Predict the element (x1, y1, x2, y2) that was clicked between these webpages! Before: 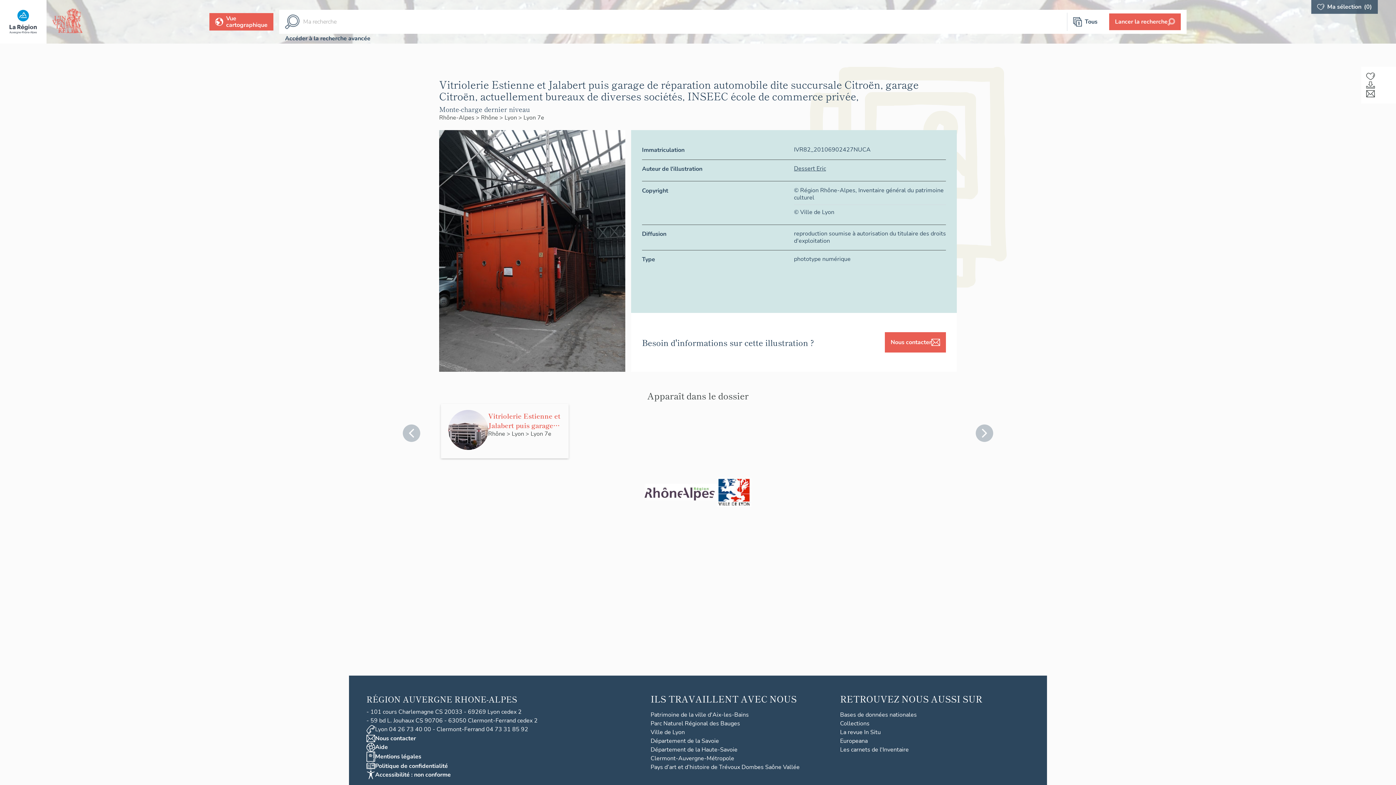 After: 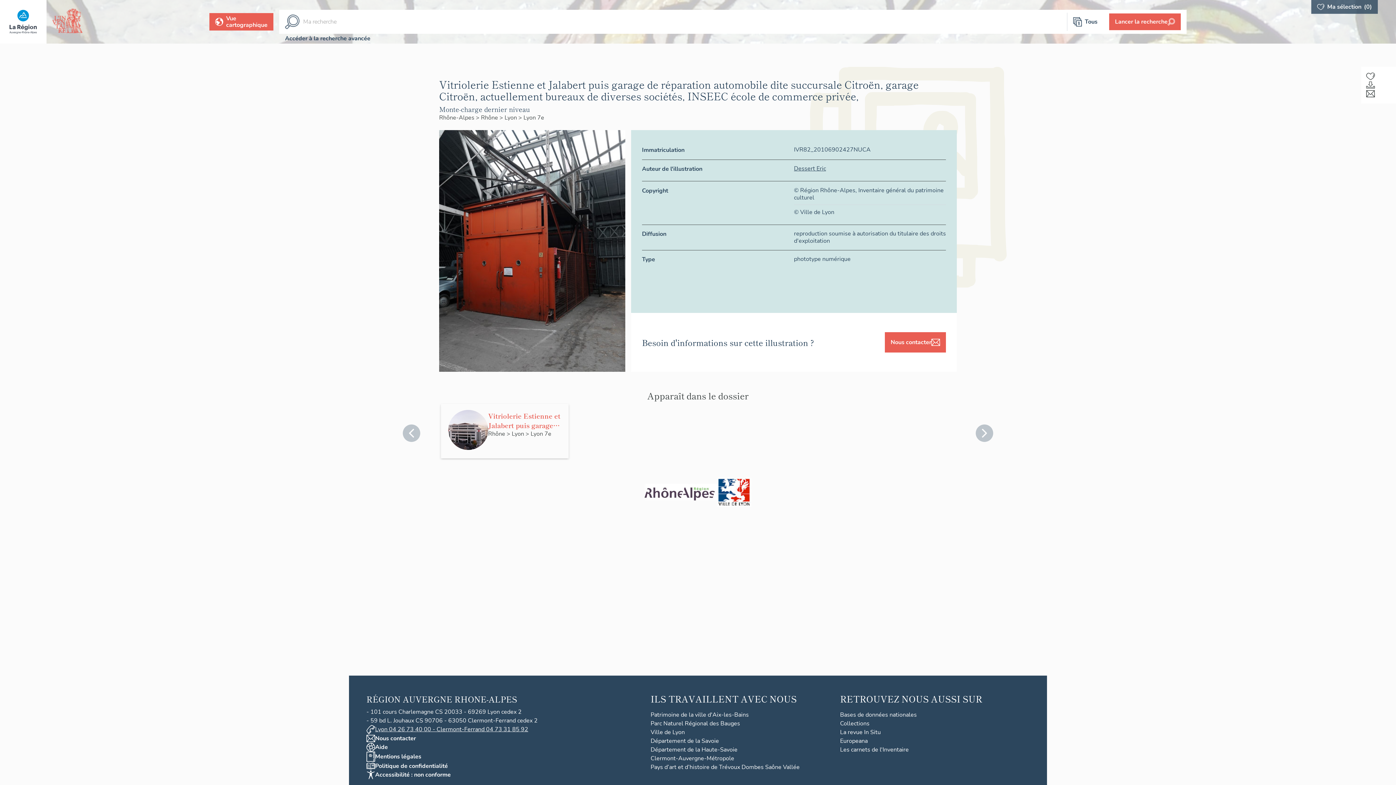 Action: bbox: (366, 725, 650, 734) label: Lyon 04 26 73 40 00 - Clermont-Ferrand 04 73 31 85 92